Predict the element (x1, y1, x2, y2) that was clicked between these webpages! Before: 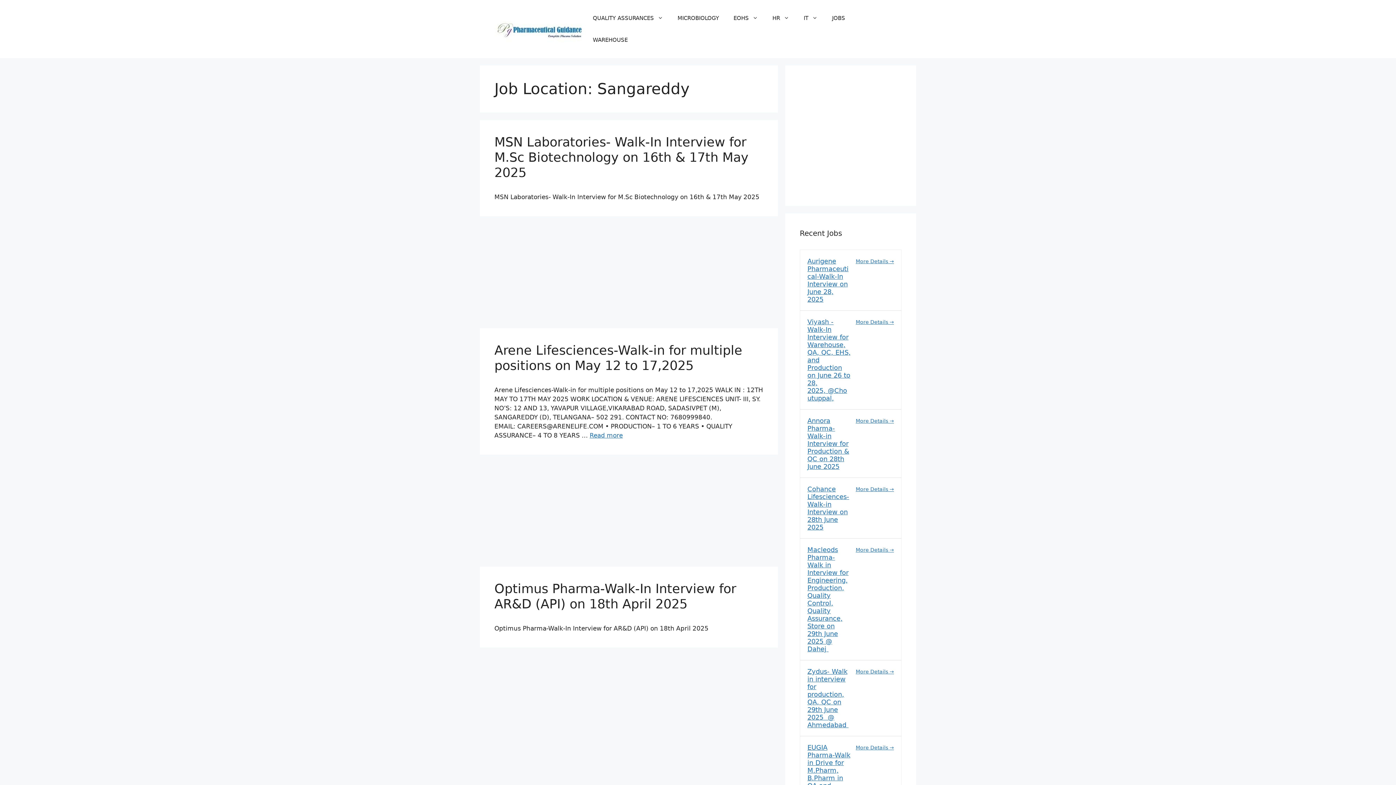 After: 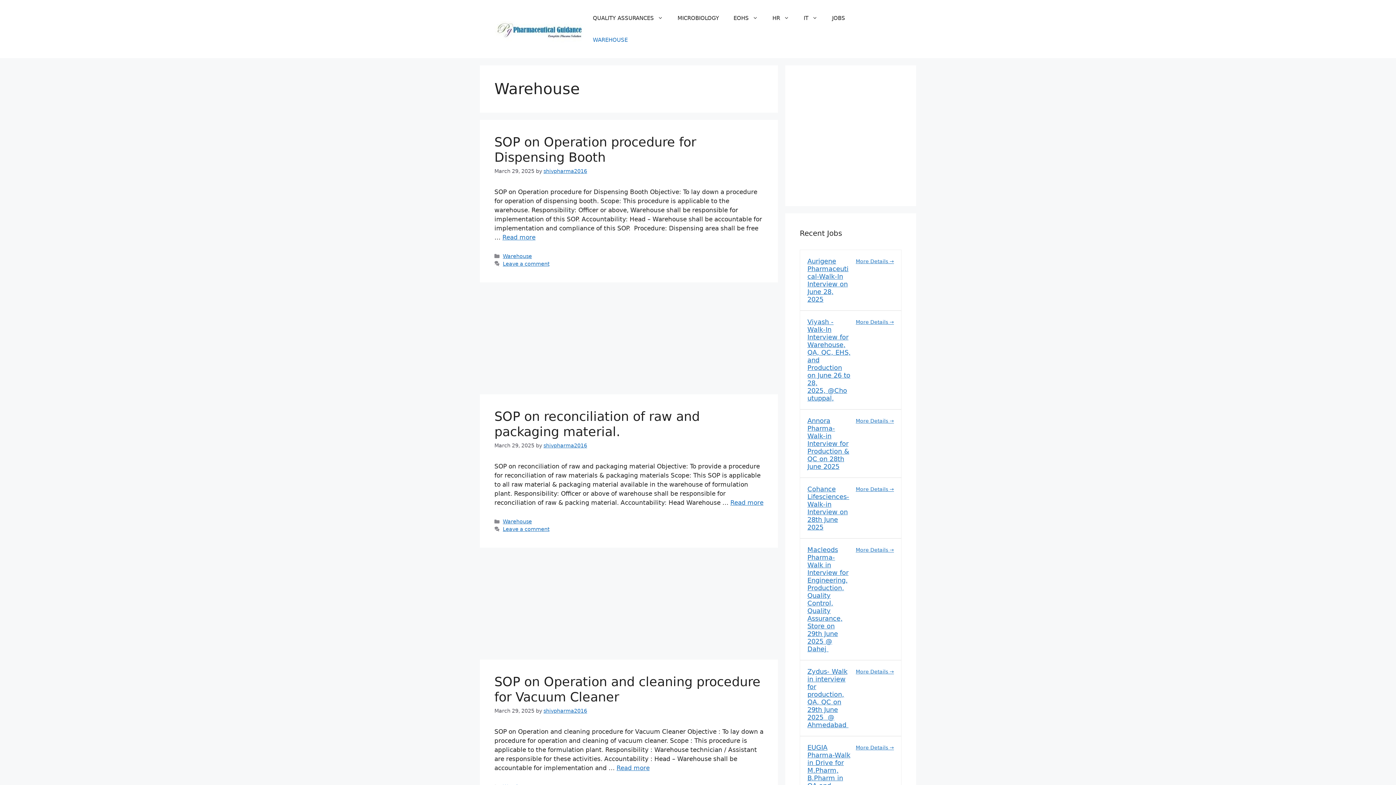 Action: label: WAREHOUSE bbox: (585, 29, 635, 50)